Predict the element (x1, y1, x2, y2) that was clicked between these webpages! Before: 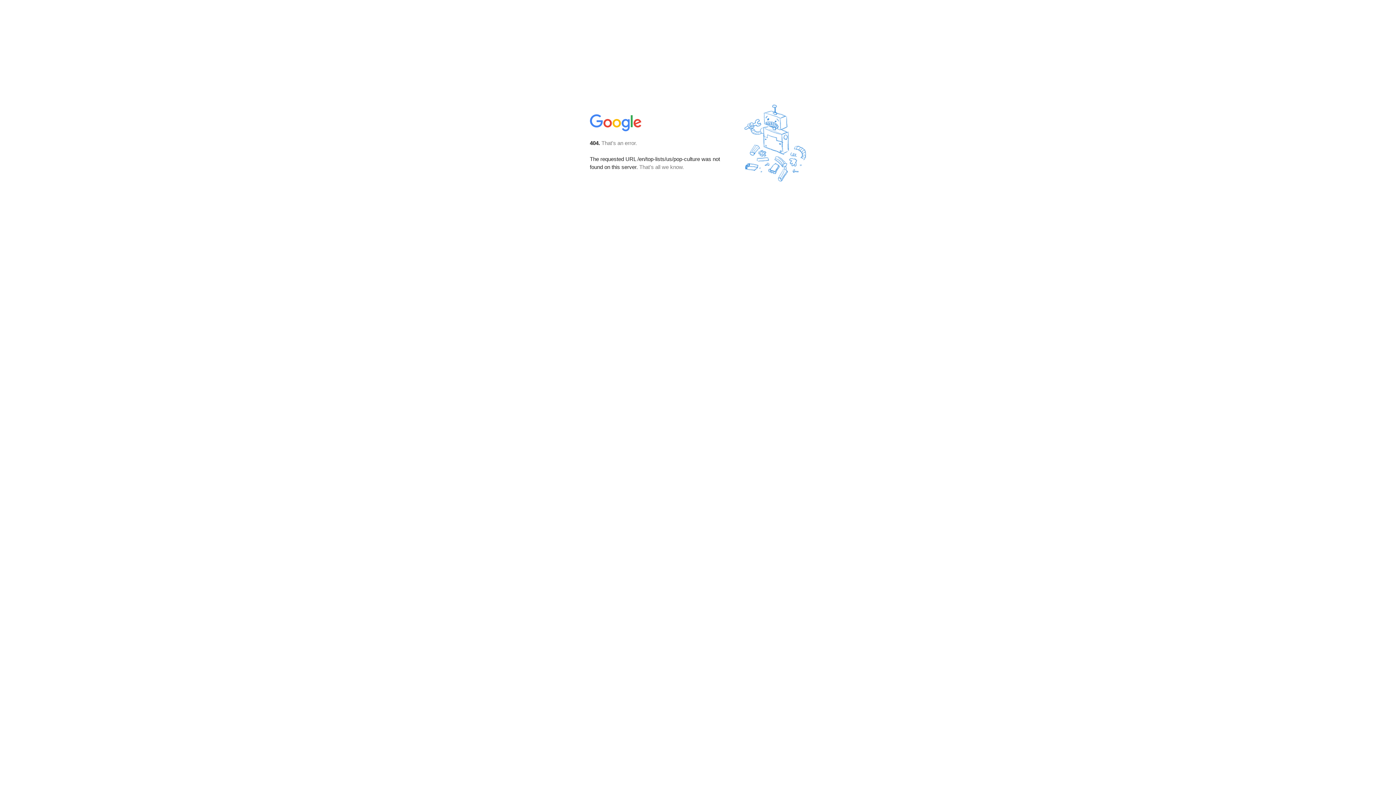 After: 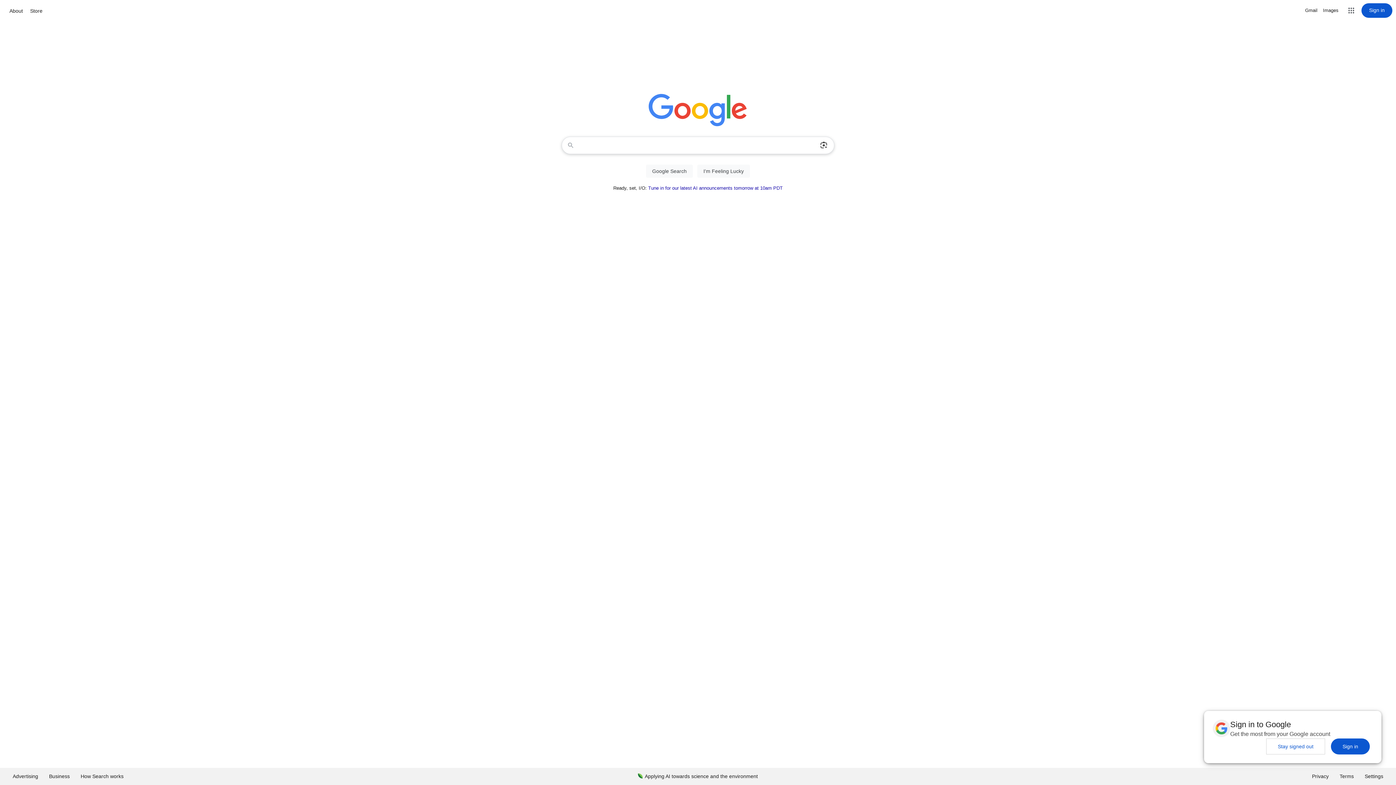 Action: bbox: (590, 127, 642, 134)